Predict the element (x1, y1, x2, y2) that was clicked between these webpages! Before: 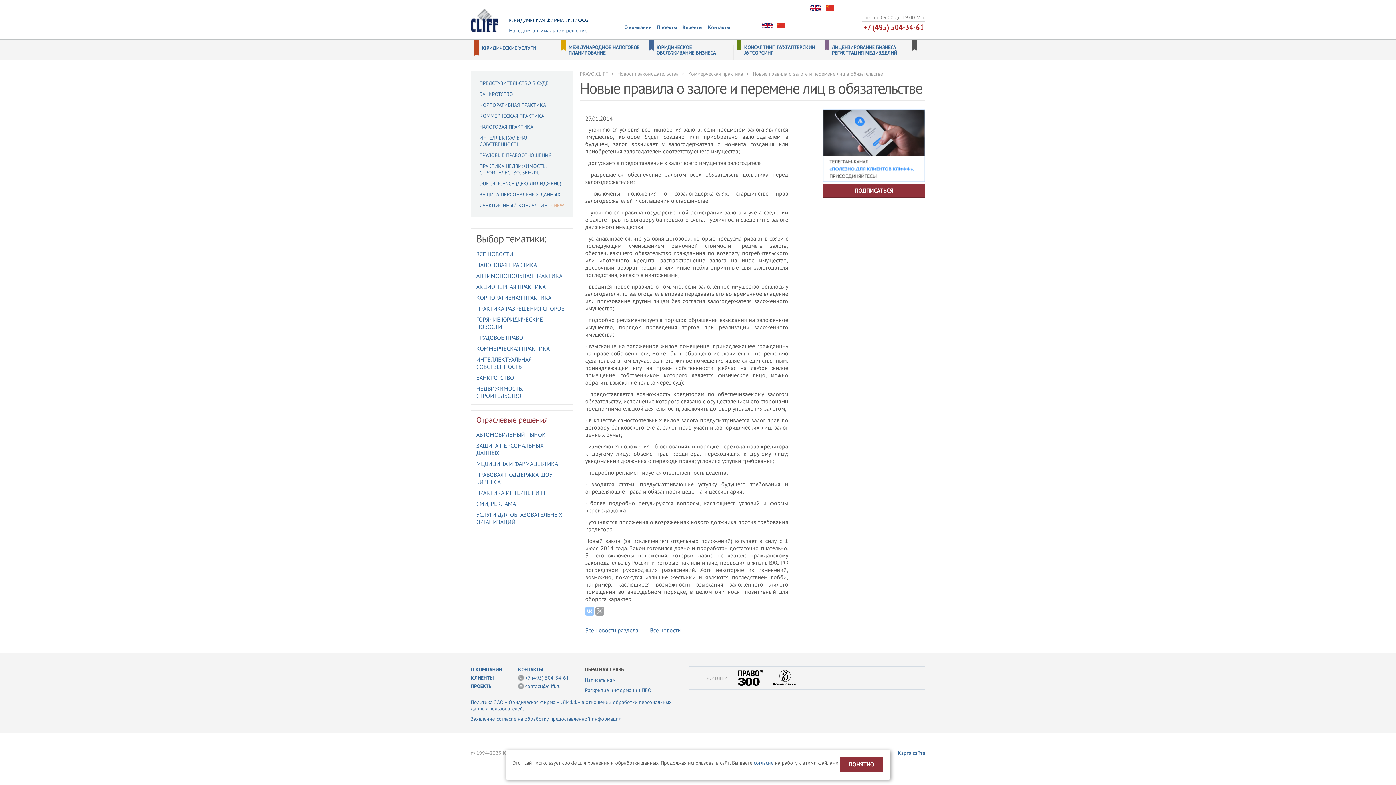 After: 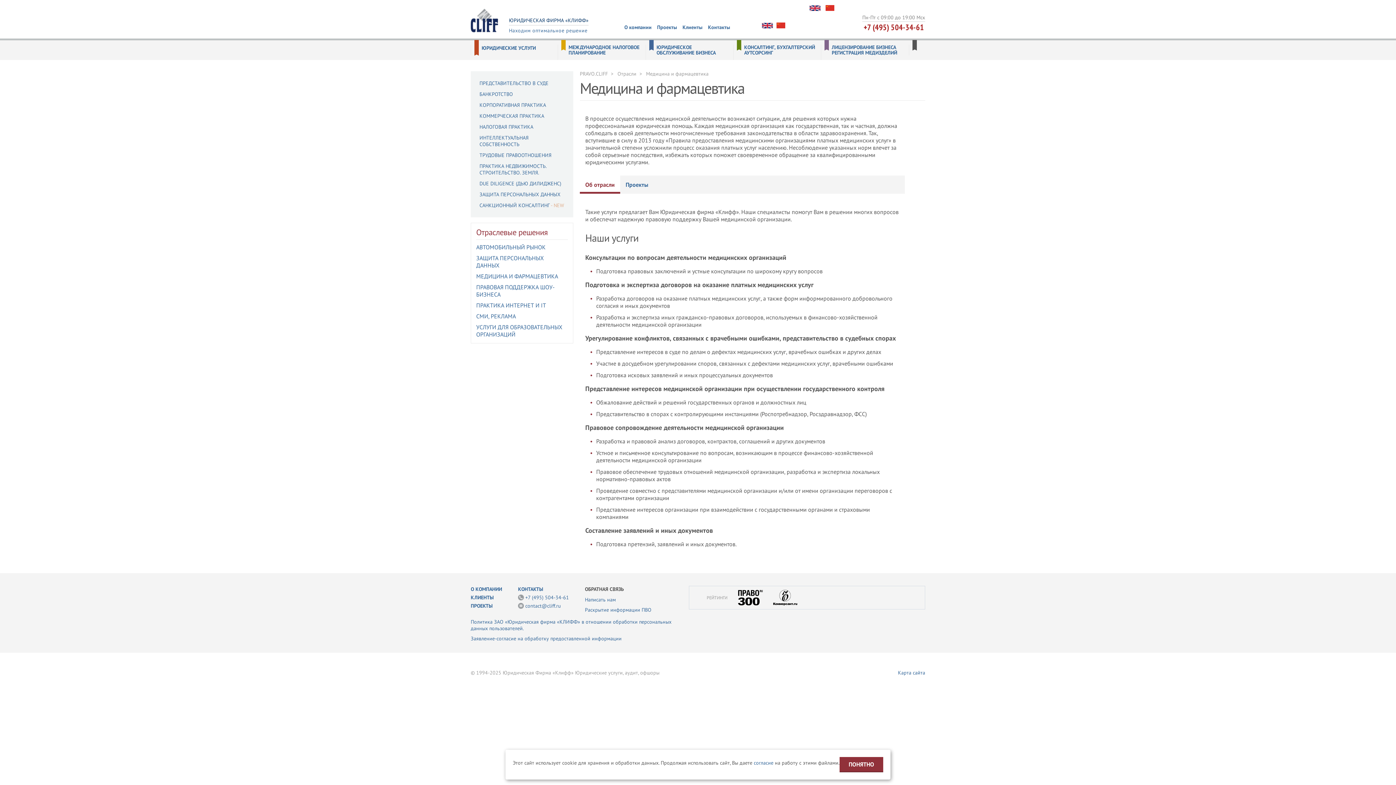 Action: bbox: (476, 460, 558, 467) label: МЕДИЦИНА И ФАРМАЦЕВТИКА